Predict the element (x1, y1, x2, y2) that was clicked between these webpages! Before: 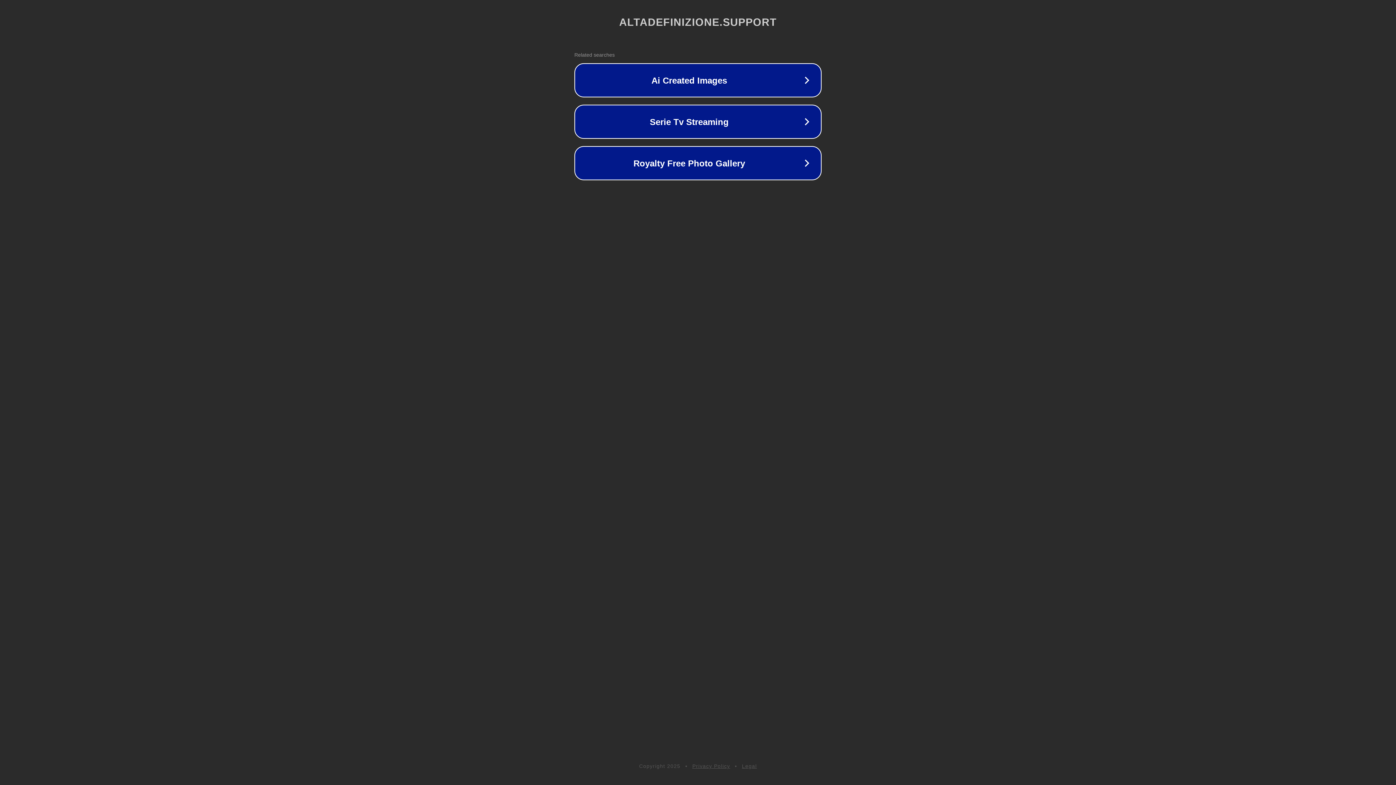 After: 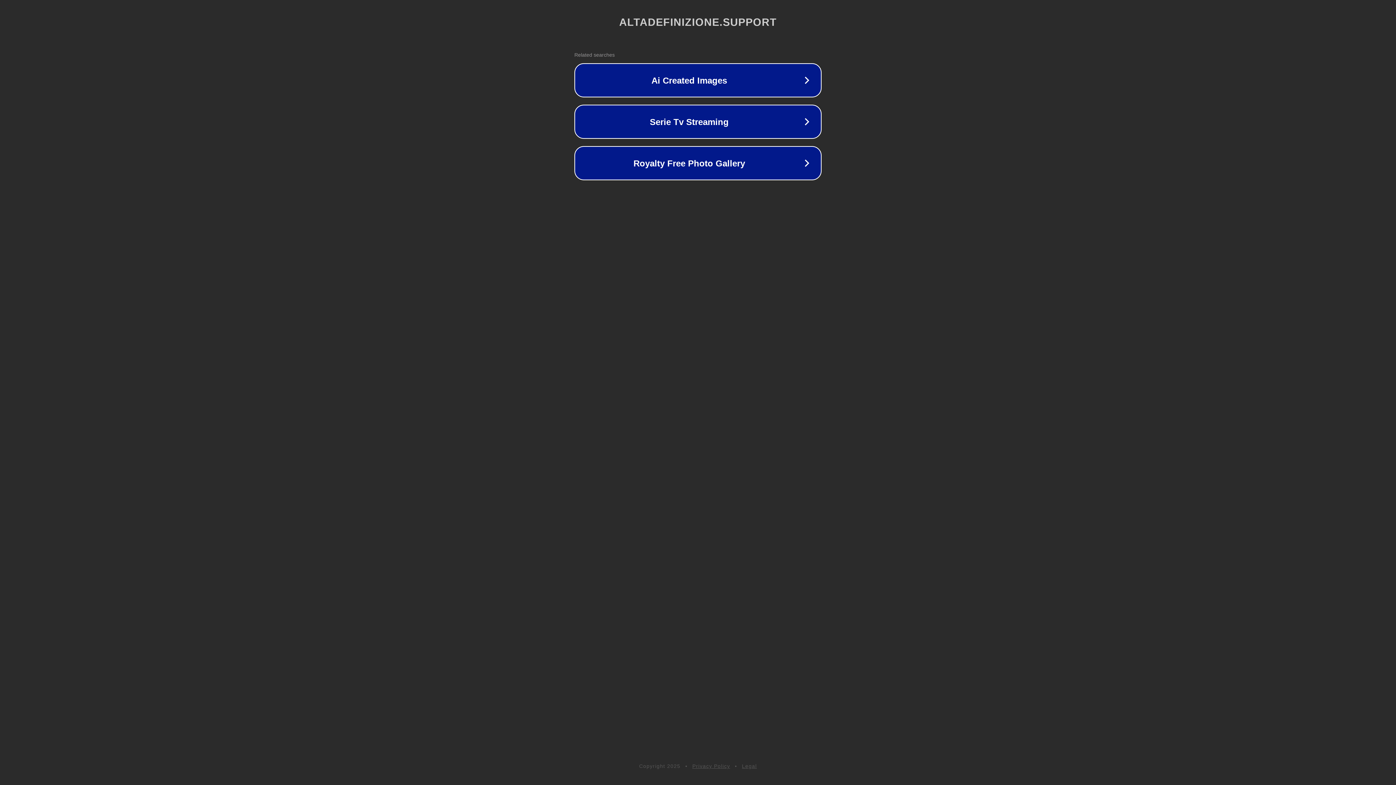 Action: label: Privacy Policy bbox: (692, 763, 730, 769)